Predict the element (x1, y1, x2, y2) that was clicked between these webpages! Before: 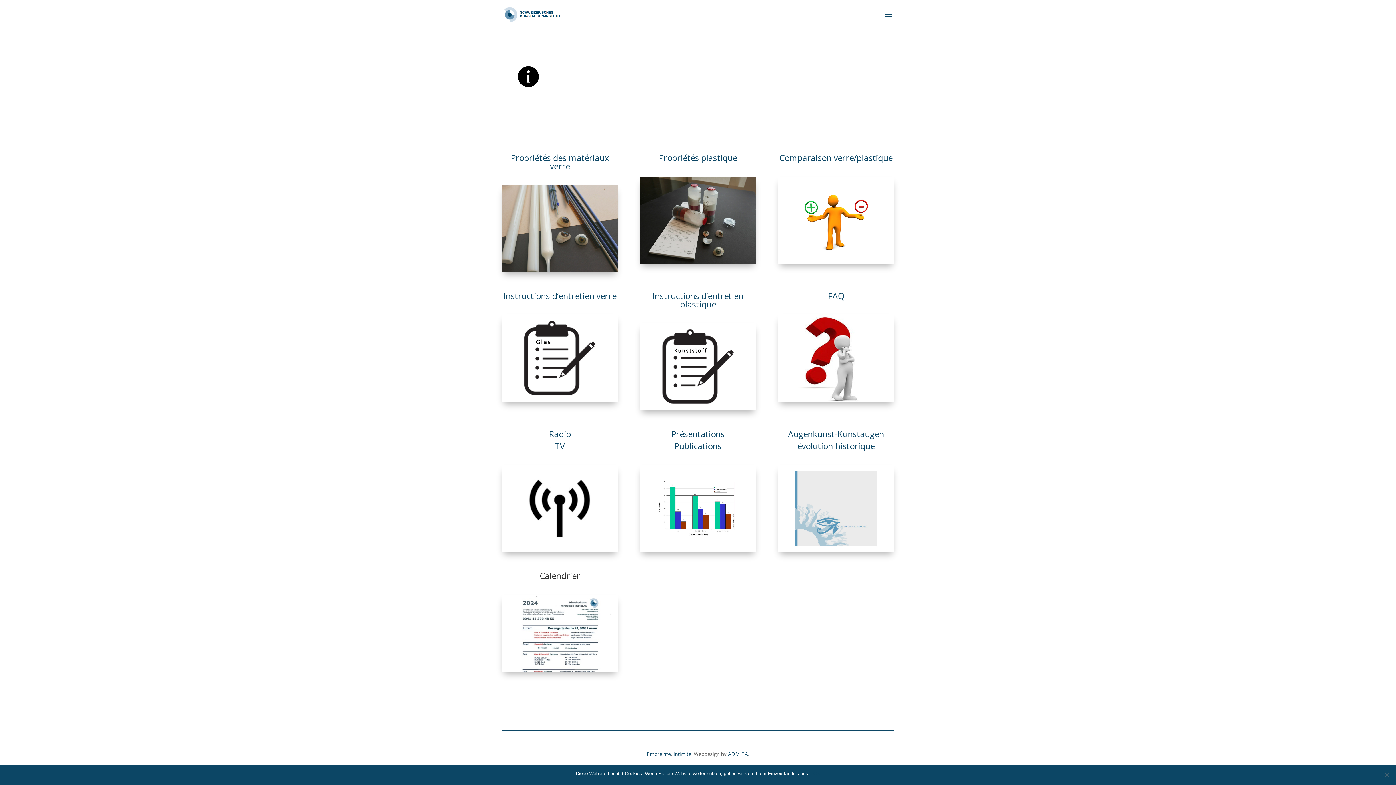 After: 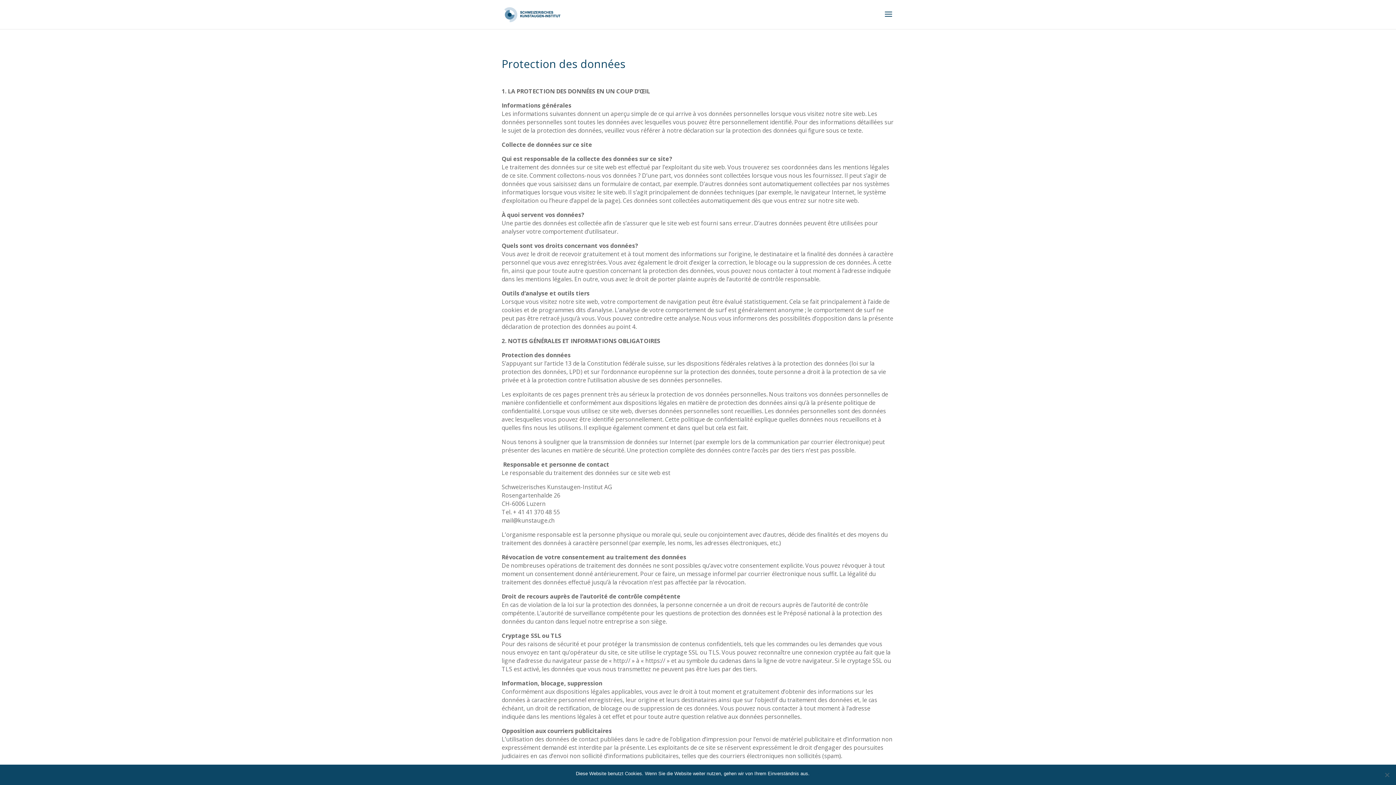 Action: bbox: (673, 750, 691, 757) label: Intimité